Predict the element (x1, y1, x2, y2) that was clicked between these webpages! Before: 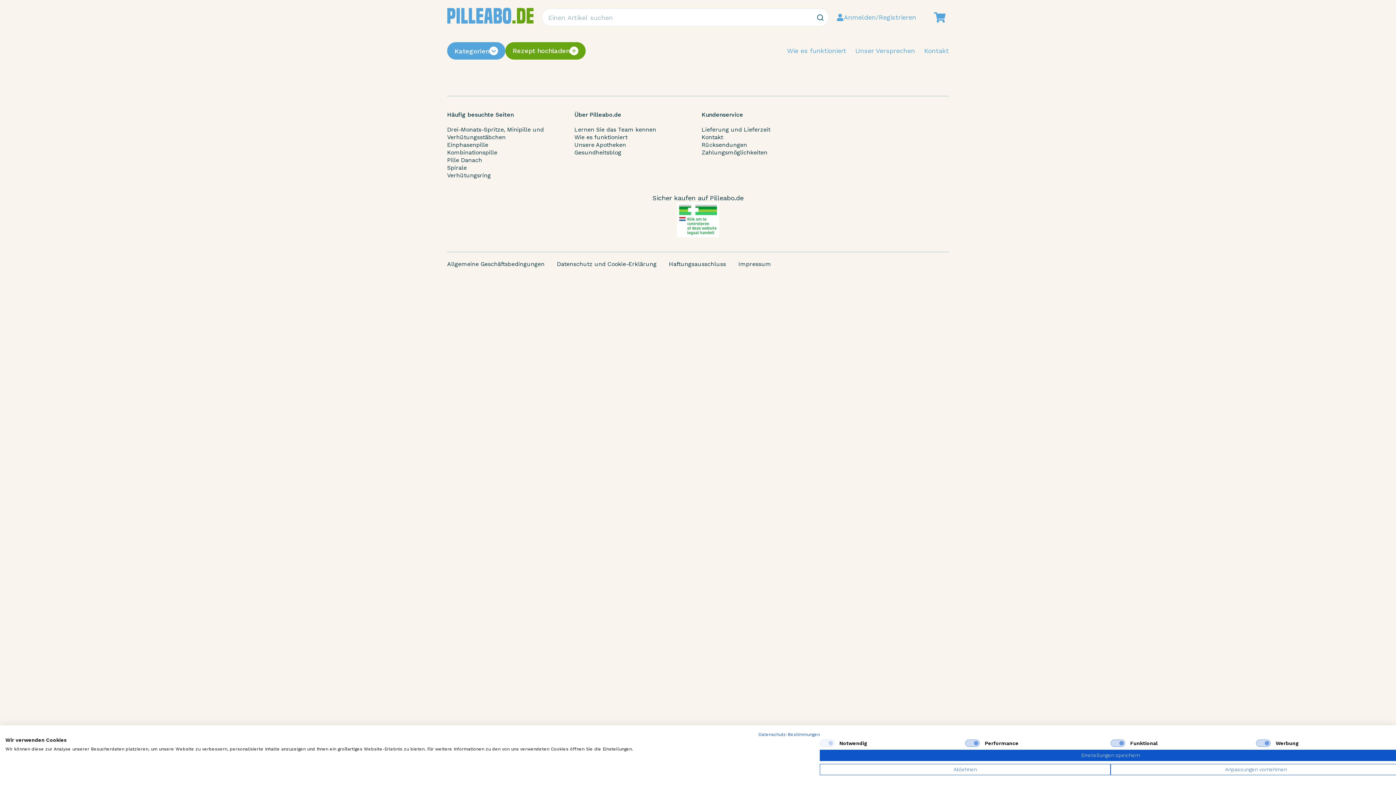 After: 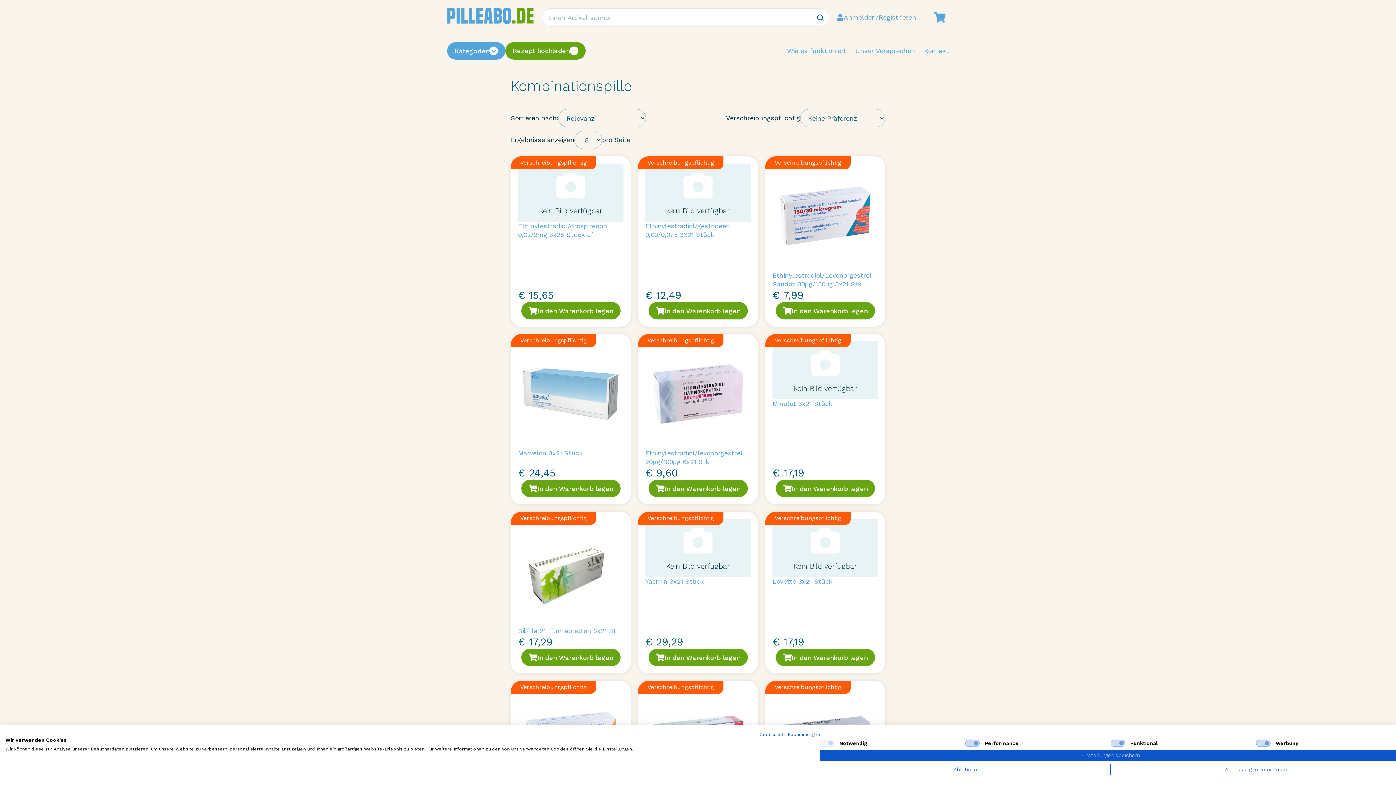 Action: label: Kombinationspille bbox: (447, 148, 567, 156)